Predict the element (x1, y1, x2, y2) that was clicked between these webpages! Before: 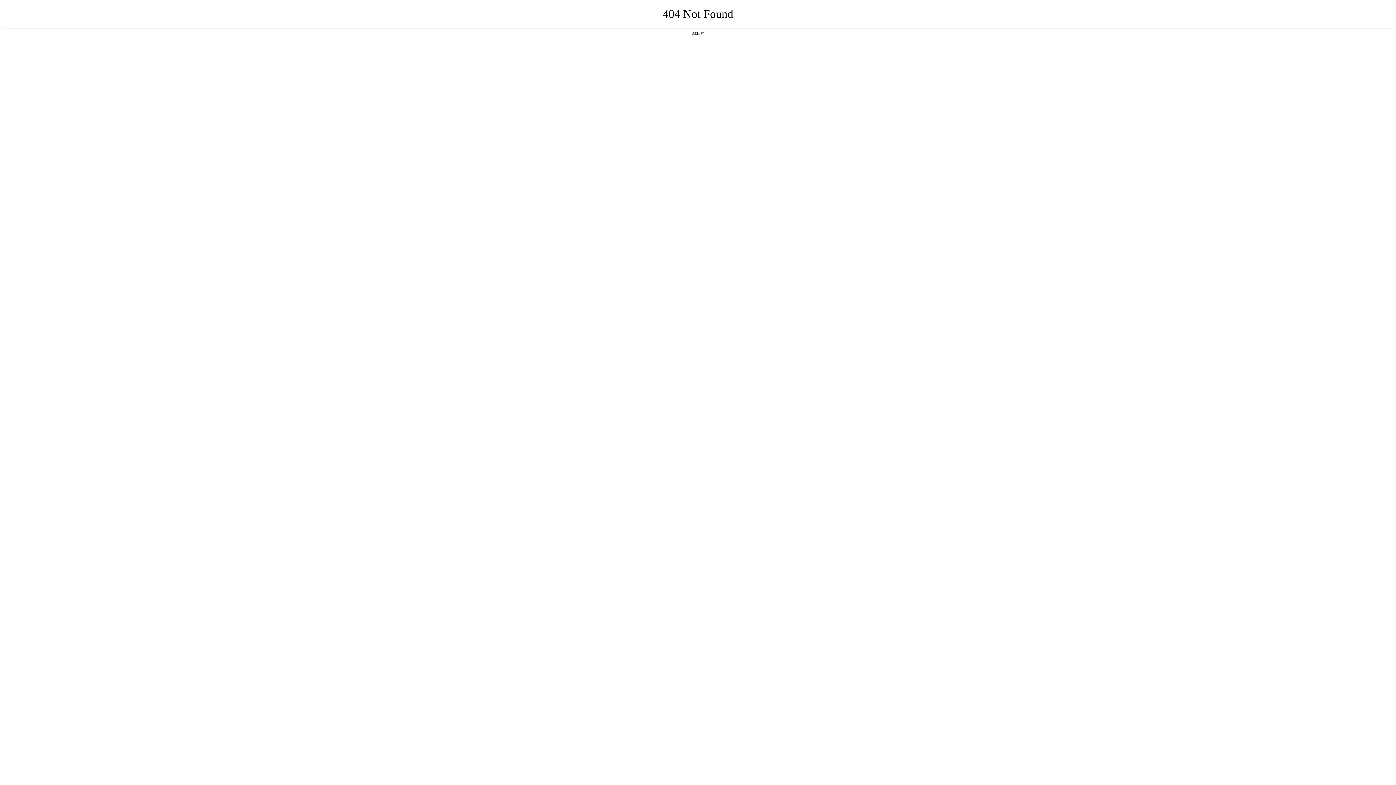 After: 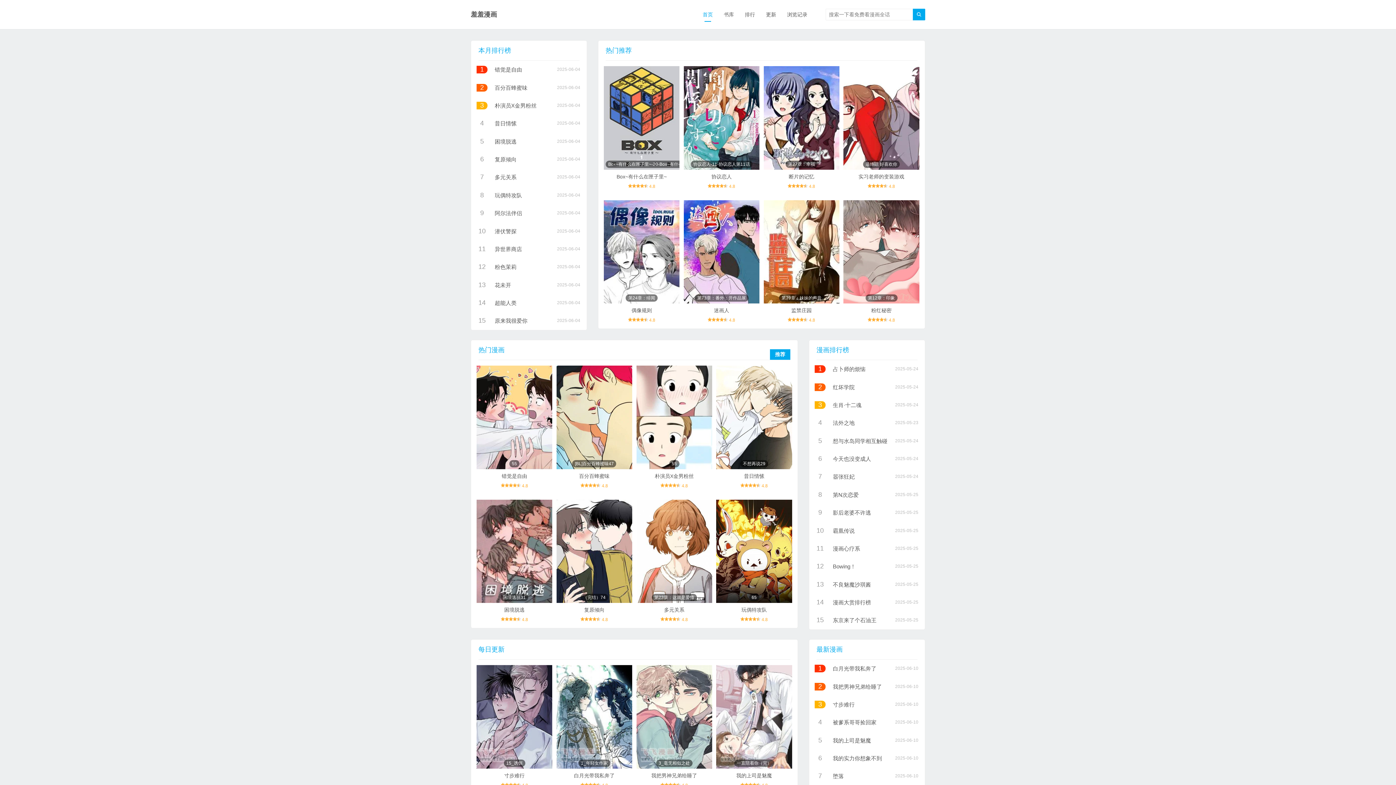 Action: label: 返回首页 bbox: (692, 31, 704, 35)